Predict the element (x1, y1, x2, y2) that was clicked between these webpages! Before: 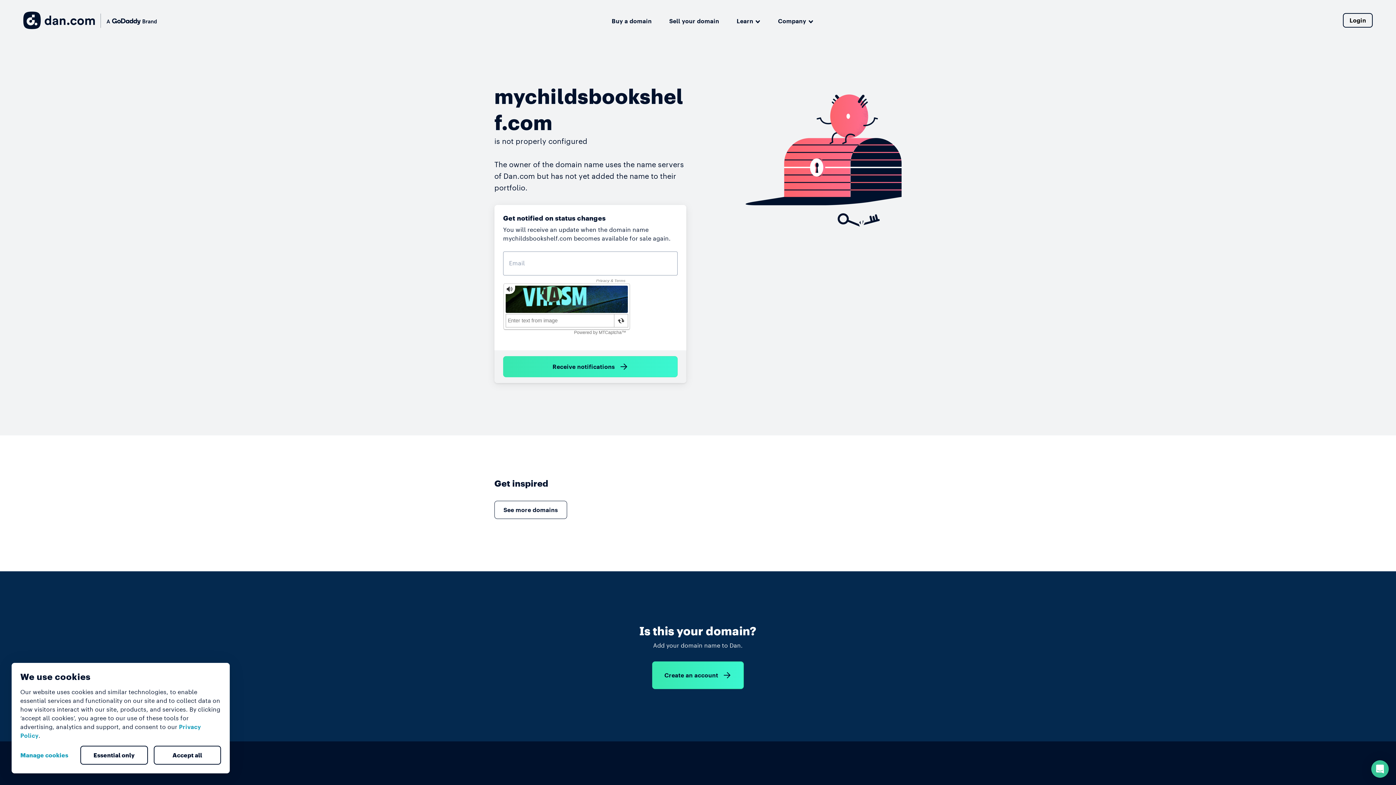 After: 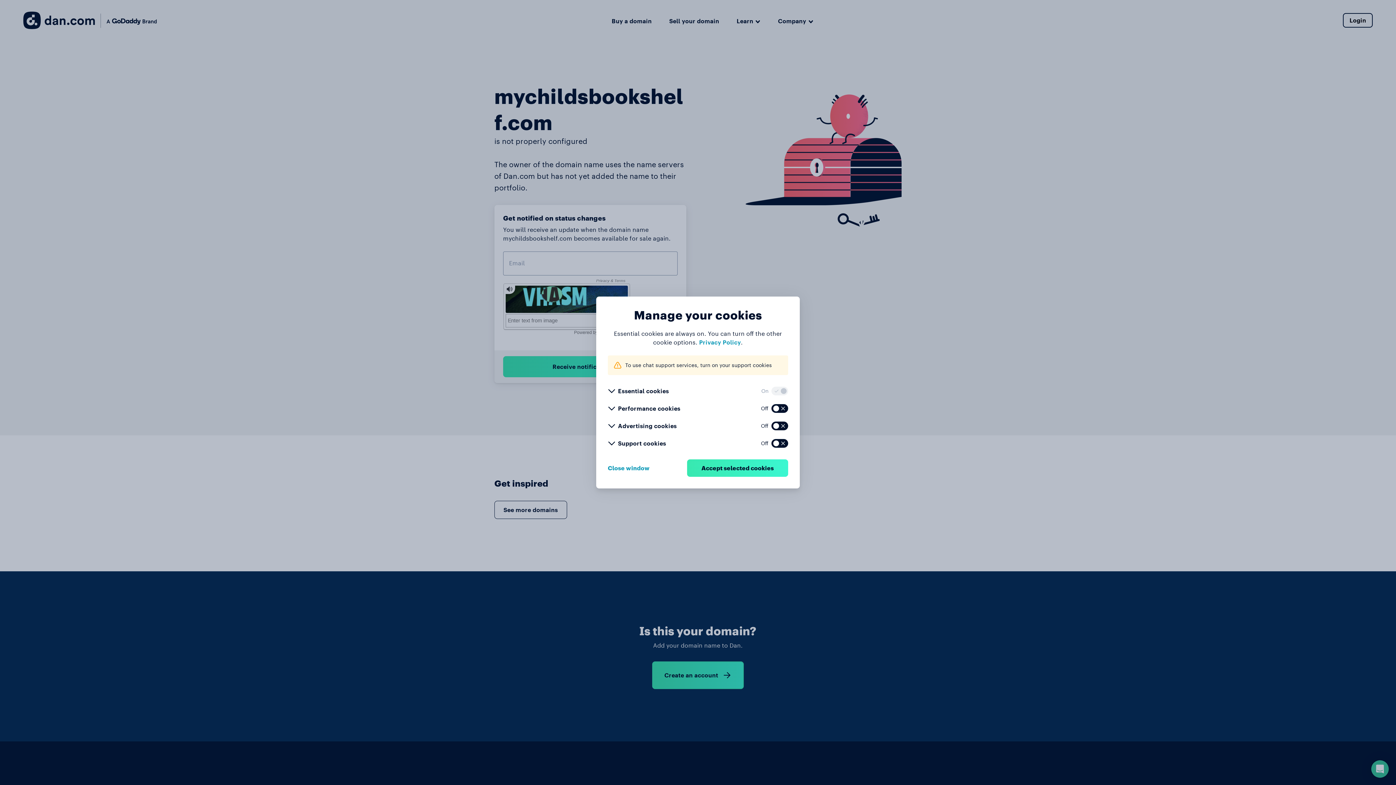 Action: label: Manage cookies bbox: (20, 746, 74, 764)